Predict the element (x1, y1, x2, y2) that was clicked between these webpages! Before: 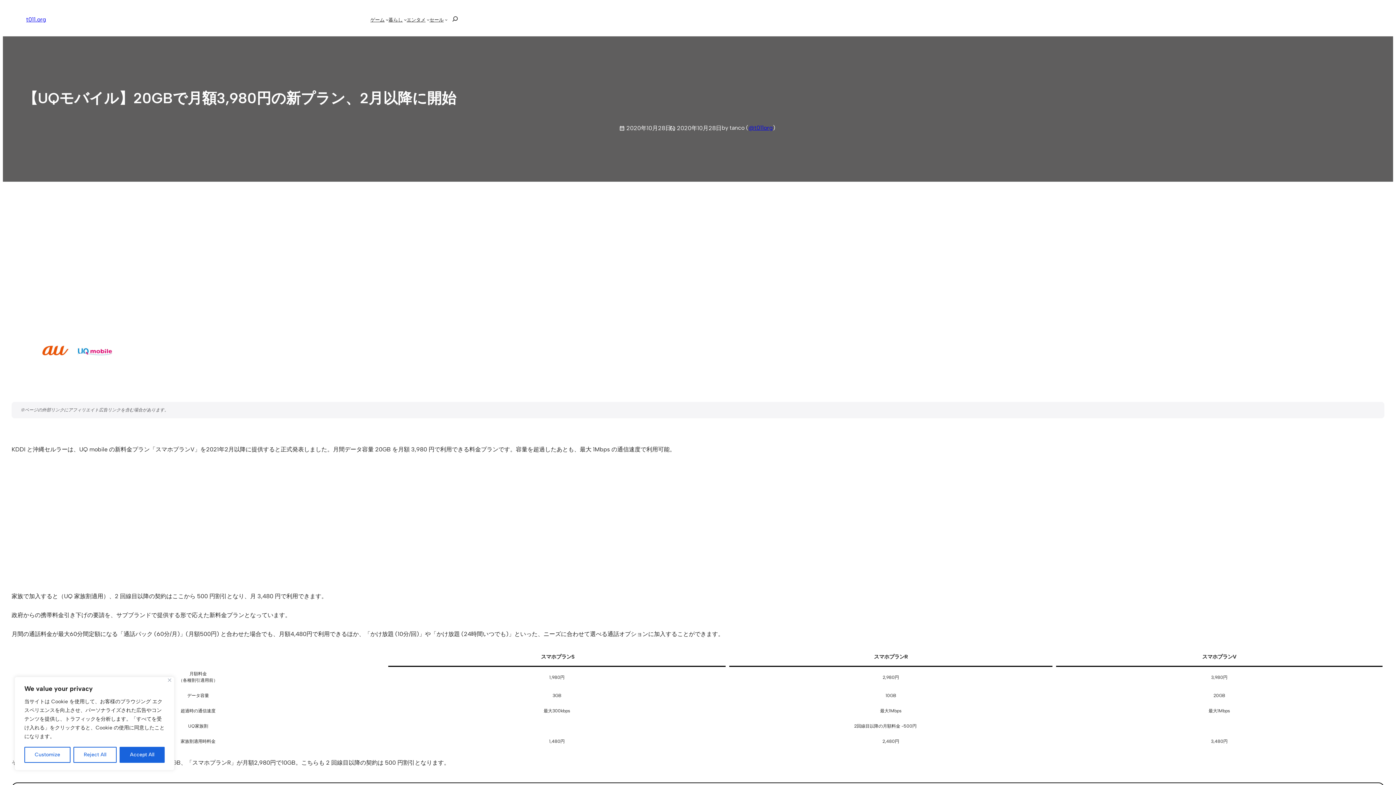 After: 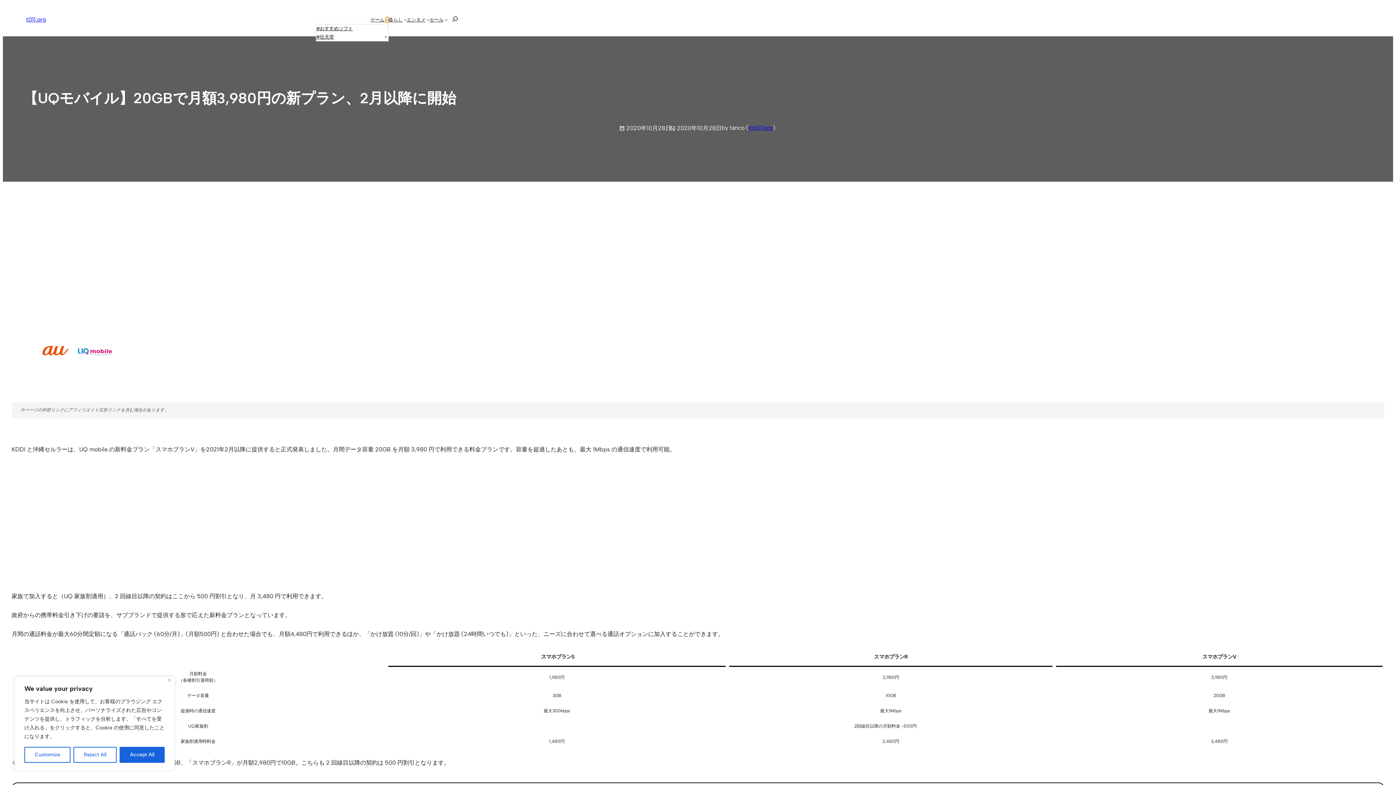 Action: label: ゲームのサブメニュー bbox: (385, 18, 388, 21)